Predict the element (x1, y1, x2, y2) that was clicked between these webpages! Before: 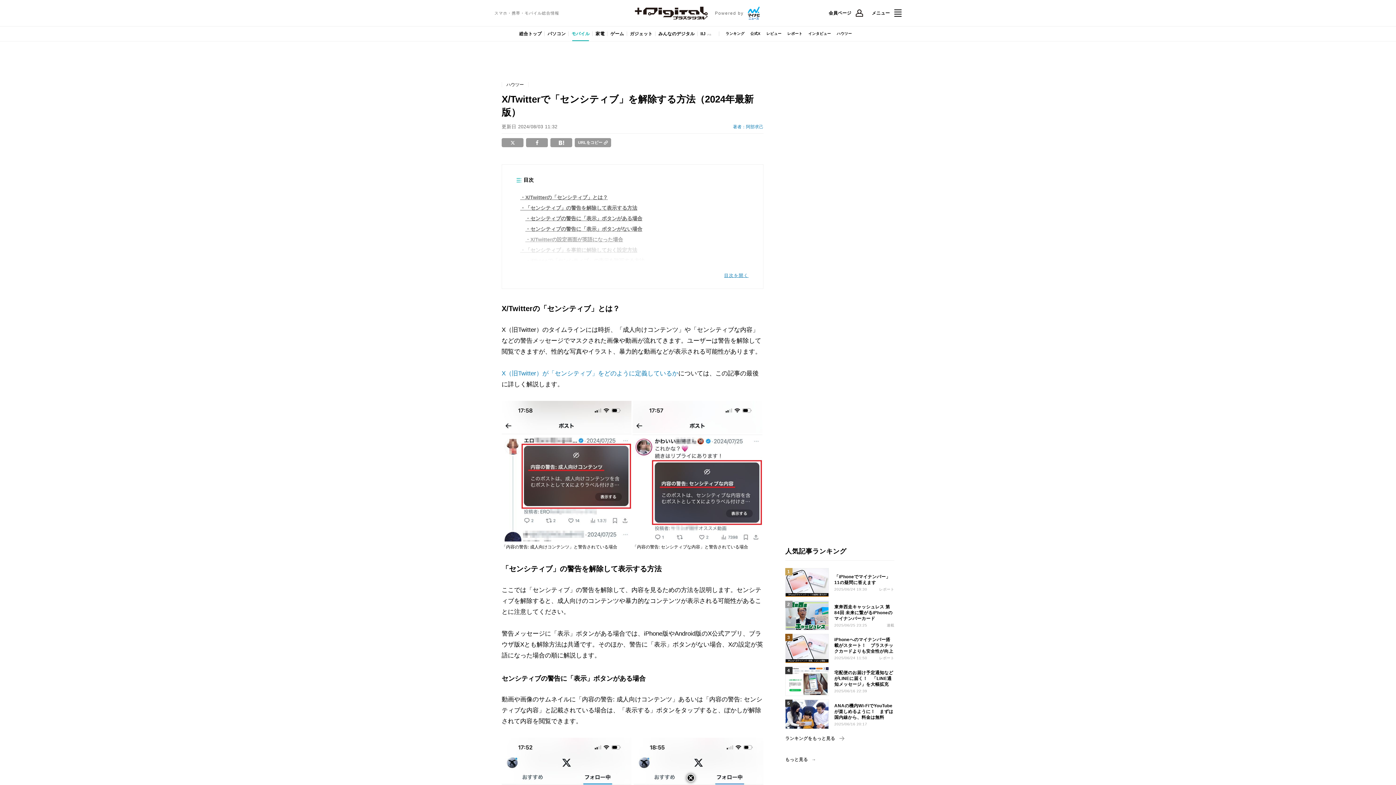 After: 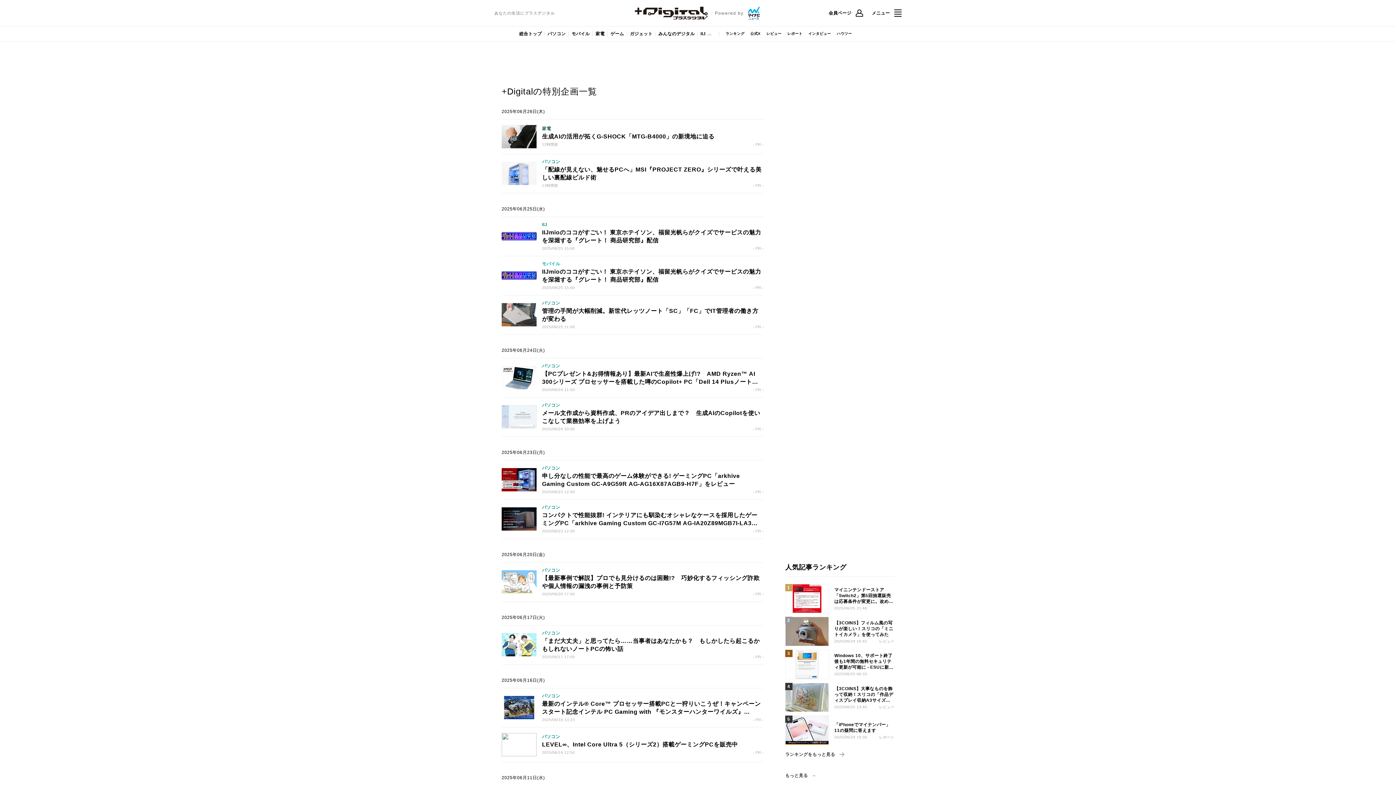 Action: bbox: (785, 757, 816, 762) label: もっと見る